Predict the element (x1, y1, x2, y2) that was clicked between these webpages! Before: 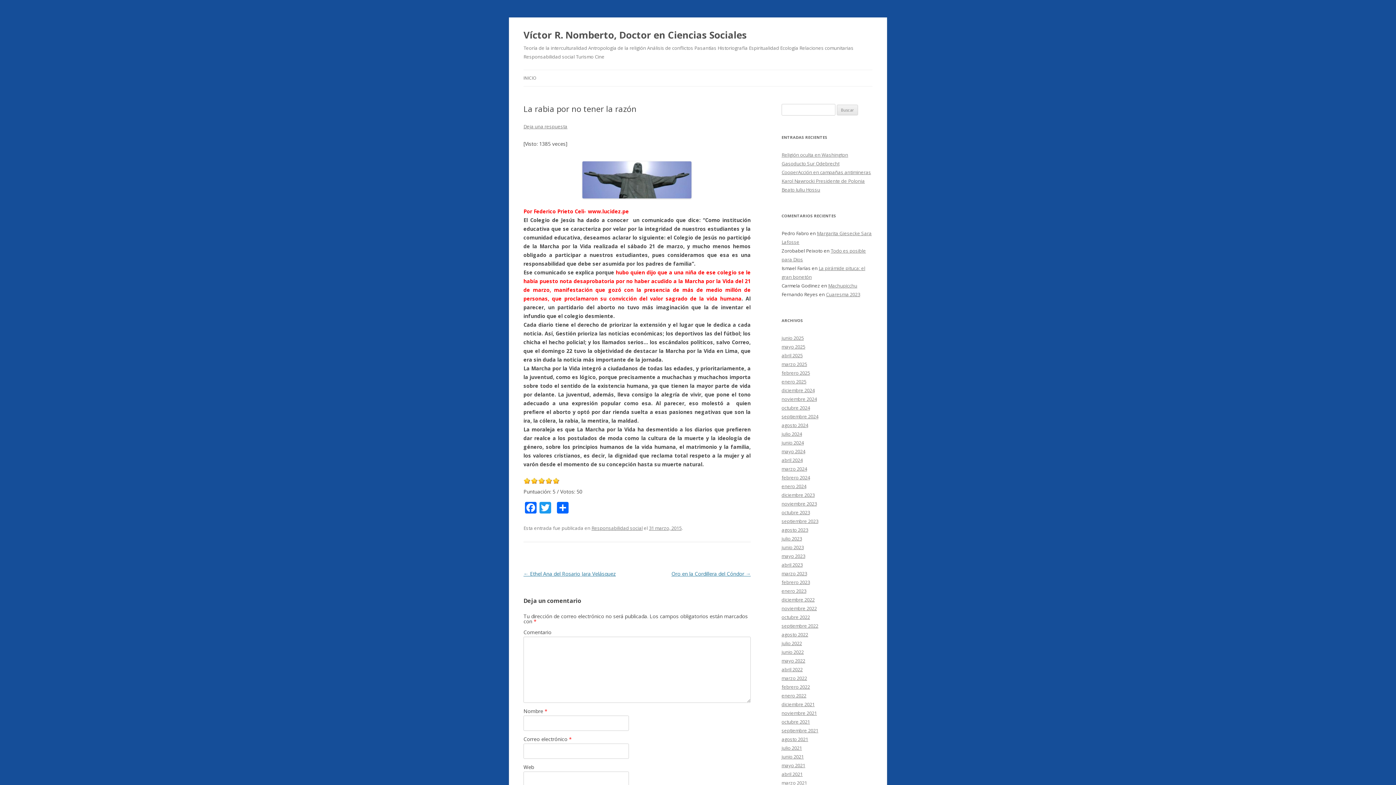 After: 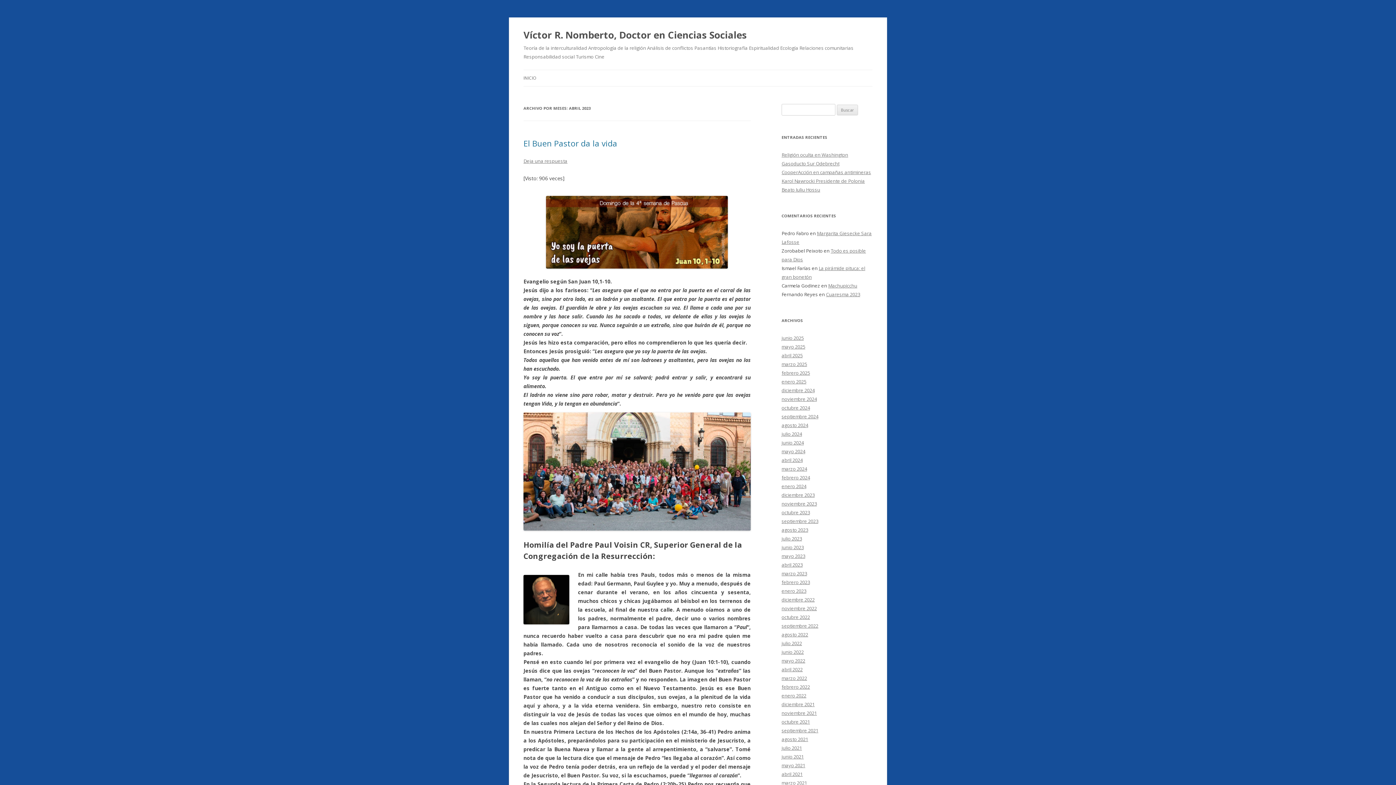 Action: label: abril 2023 bbox: (781, 561, 802, 568)